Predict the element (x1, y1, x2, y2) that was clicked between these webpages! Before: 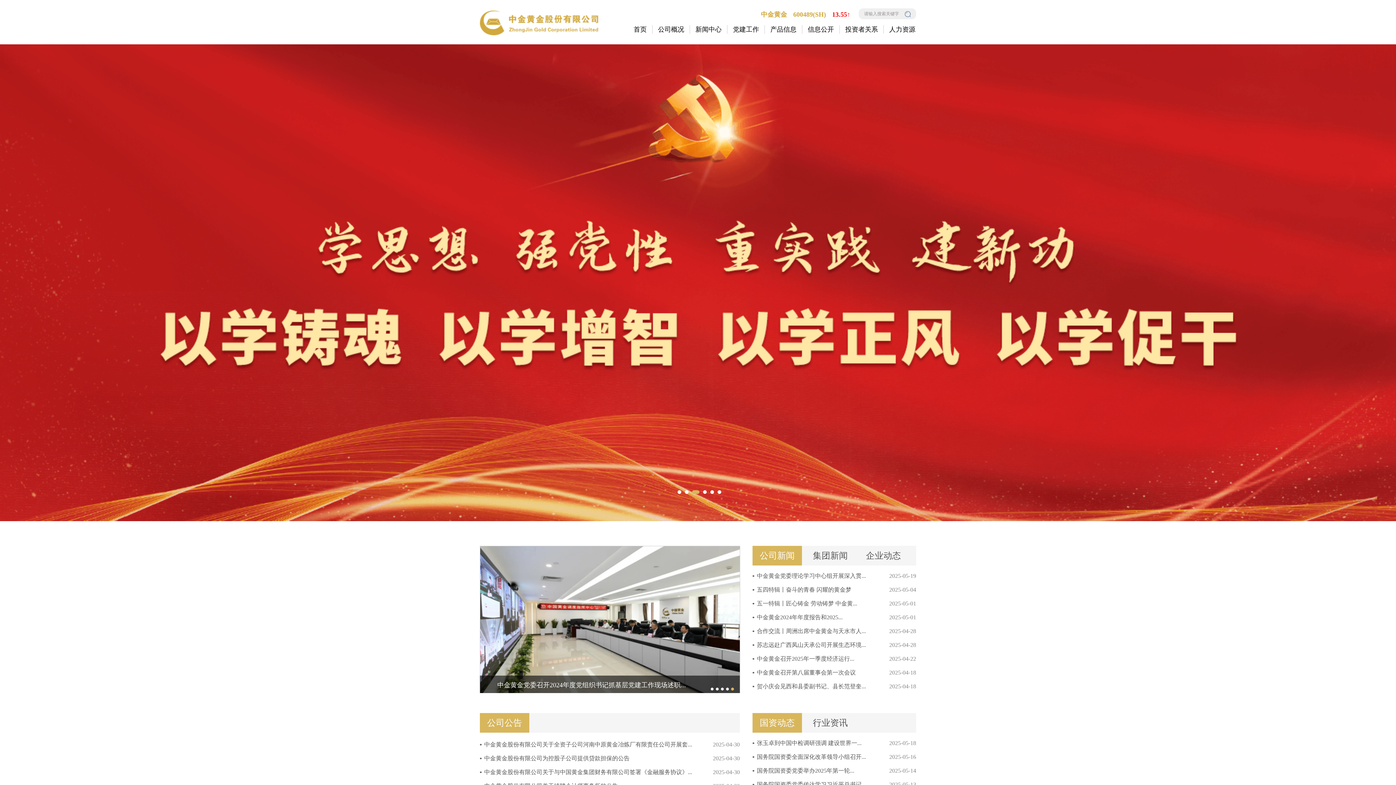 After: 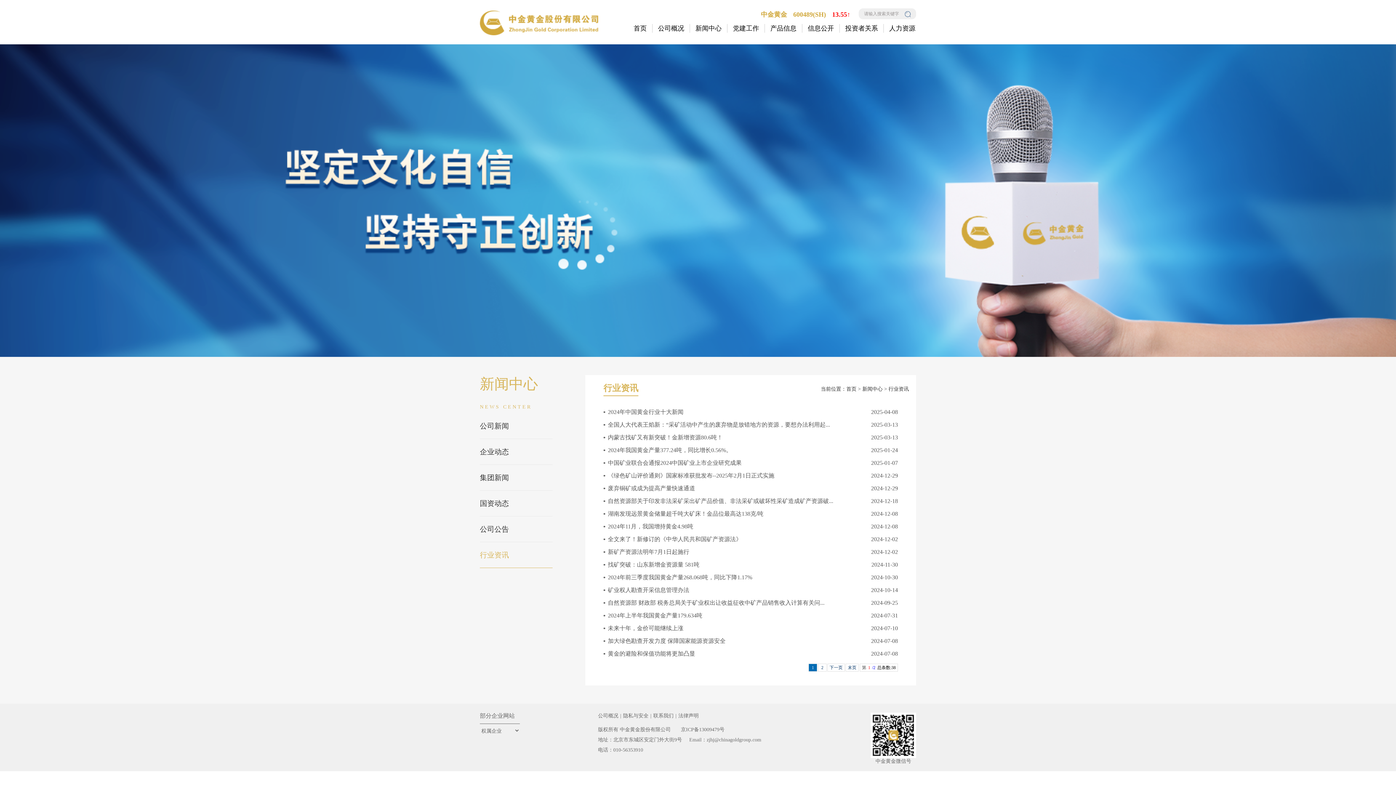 Action: label: 行业资讯 bbox: (813, 718, 848, 727)